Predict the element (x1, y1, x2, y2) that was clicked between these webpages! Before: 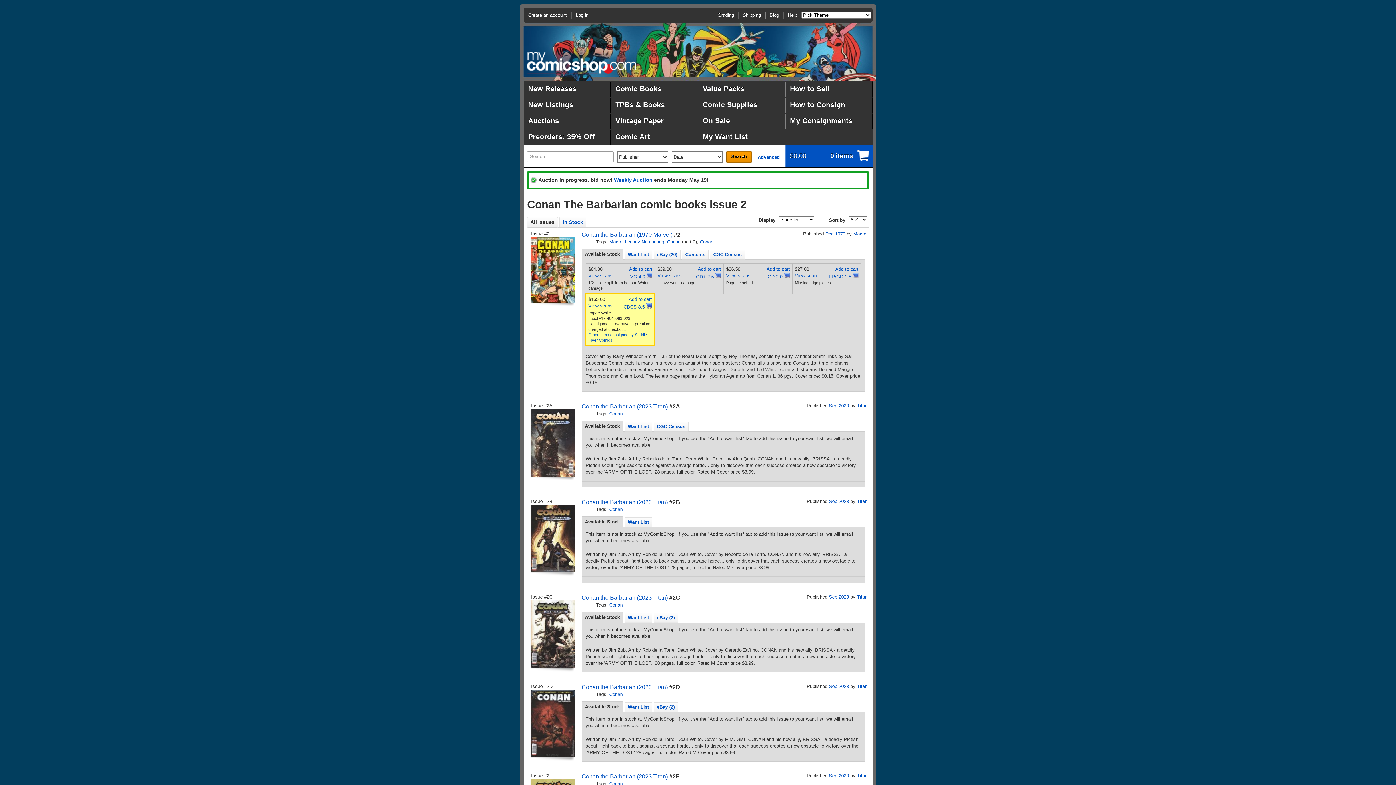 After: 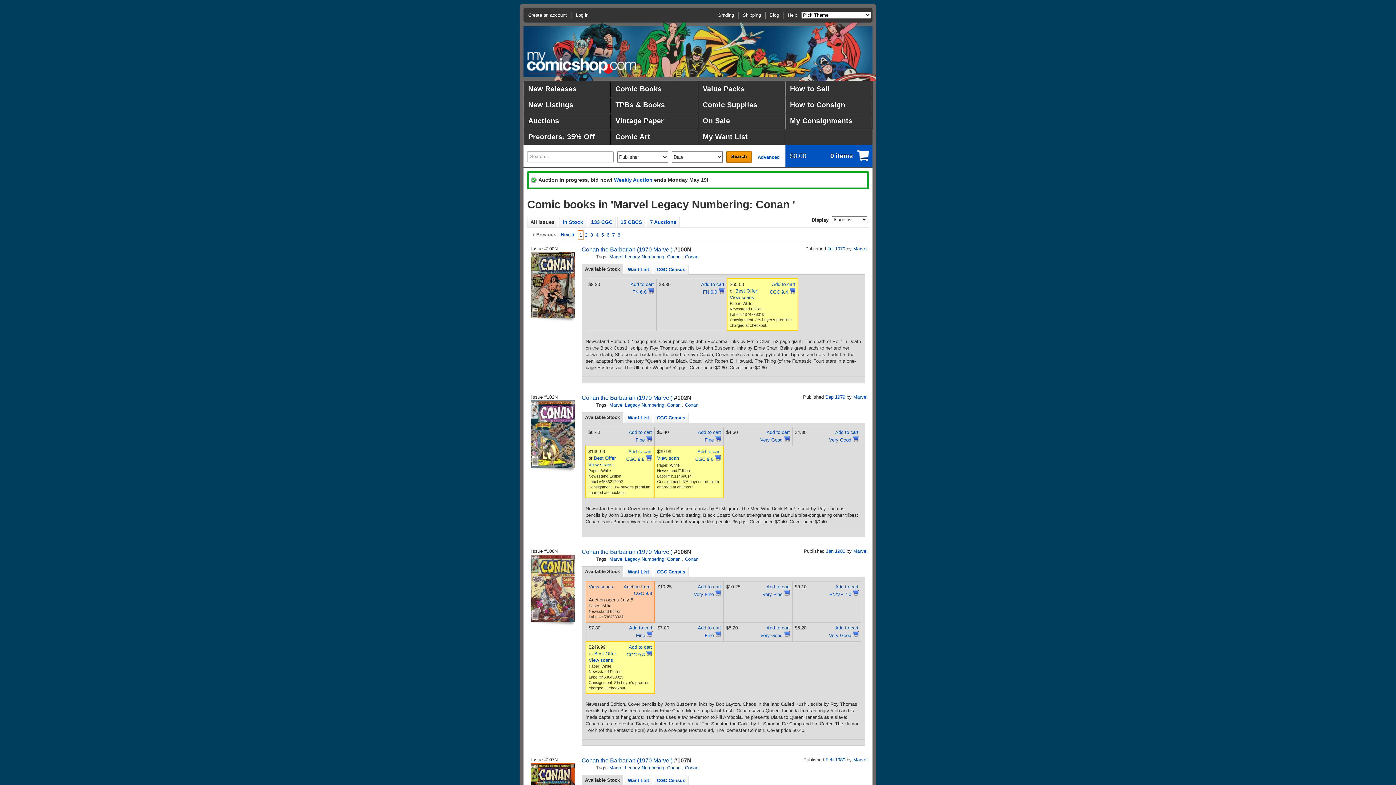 Action: label: Marvel Legacy Numbering: Conan  bbox: (609, 239, 682, 244)